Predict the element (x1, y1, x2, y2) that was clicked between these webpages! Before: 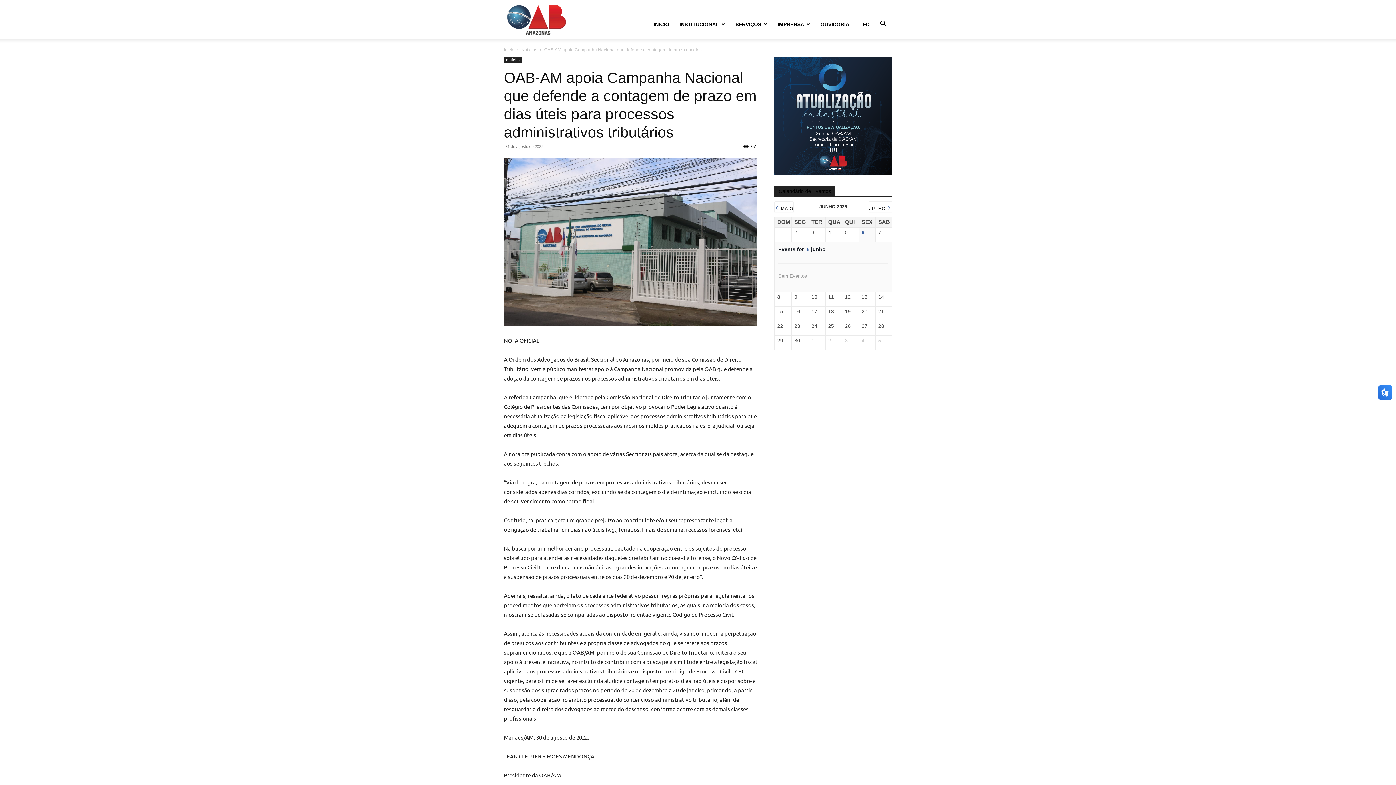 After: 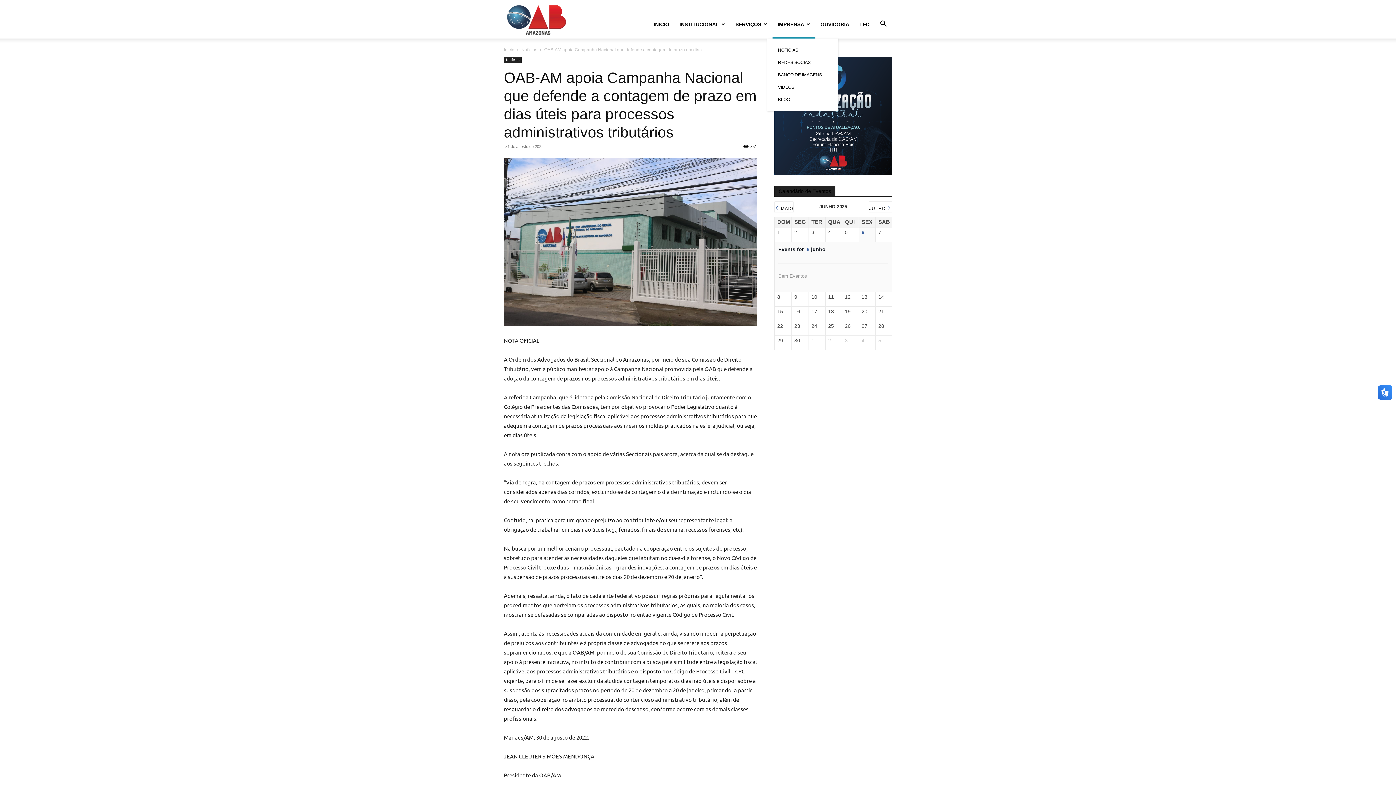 Action: bbox: (772, 10, 815, 38) label: IMPRENSA